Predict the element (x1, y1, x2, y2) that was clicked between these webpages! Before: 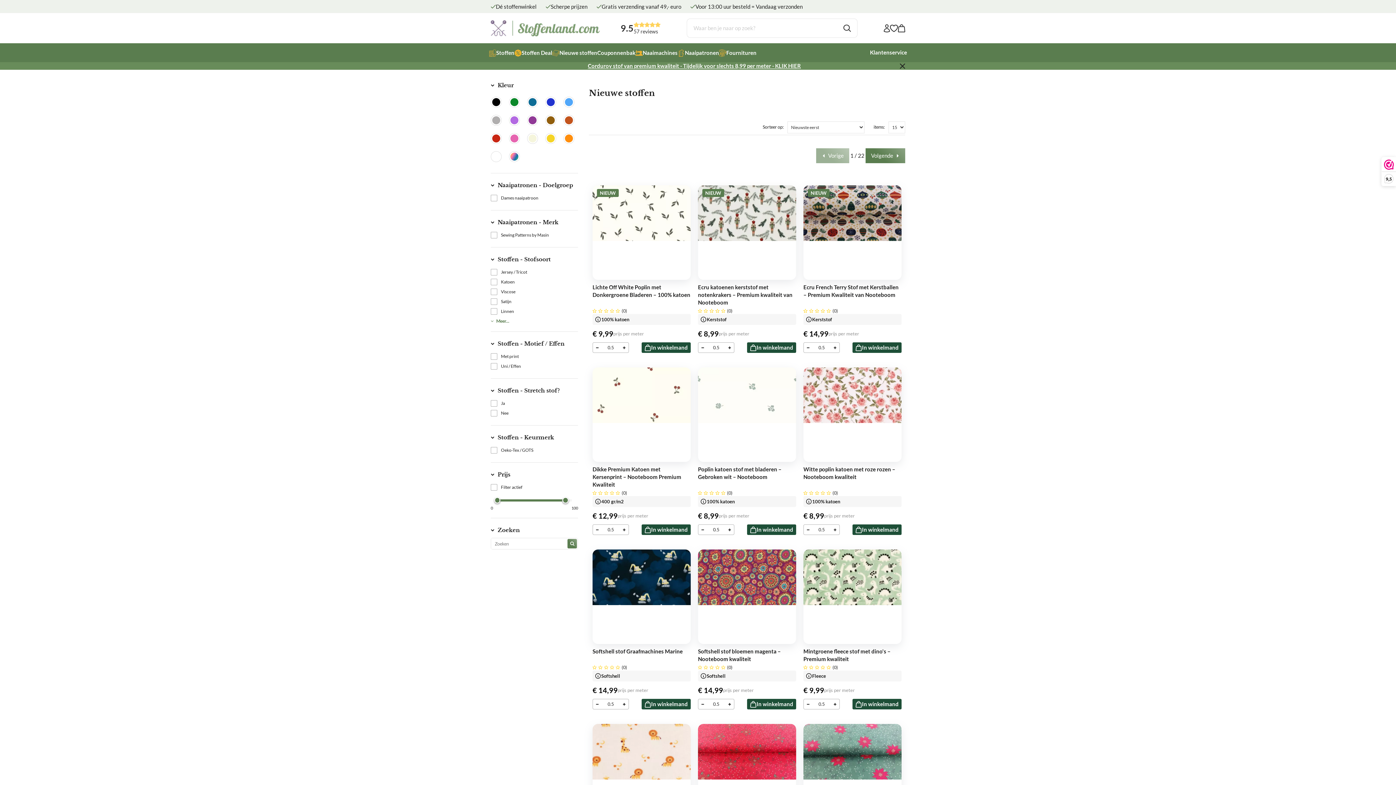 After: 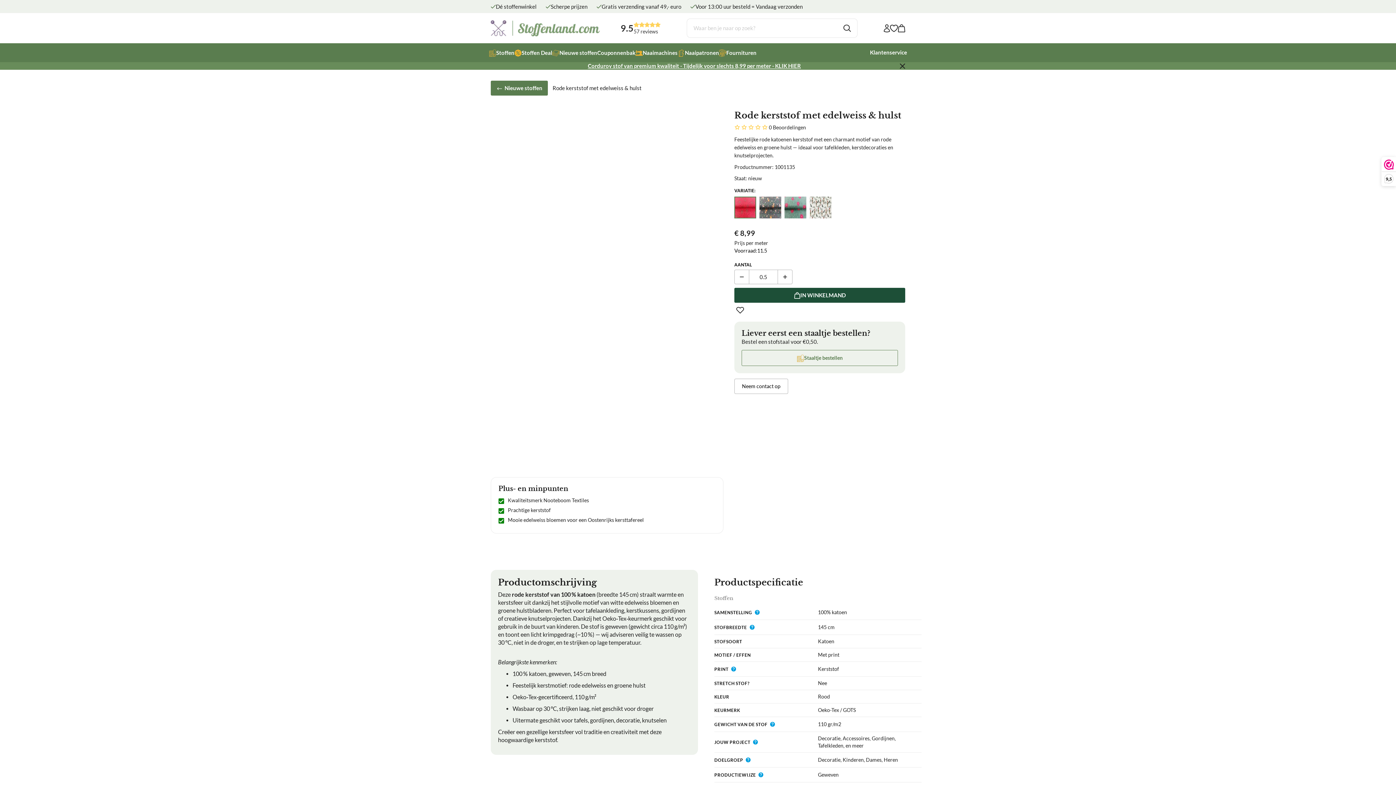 Action: bbox: (698, 724, 796, 818)